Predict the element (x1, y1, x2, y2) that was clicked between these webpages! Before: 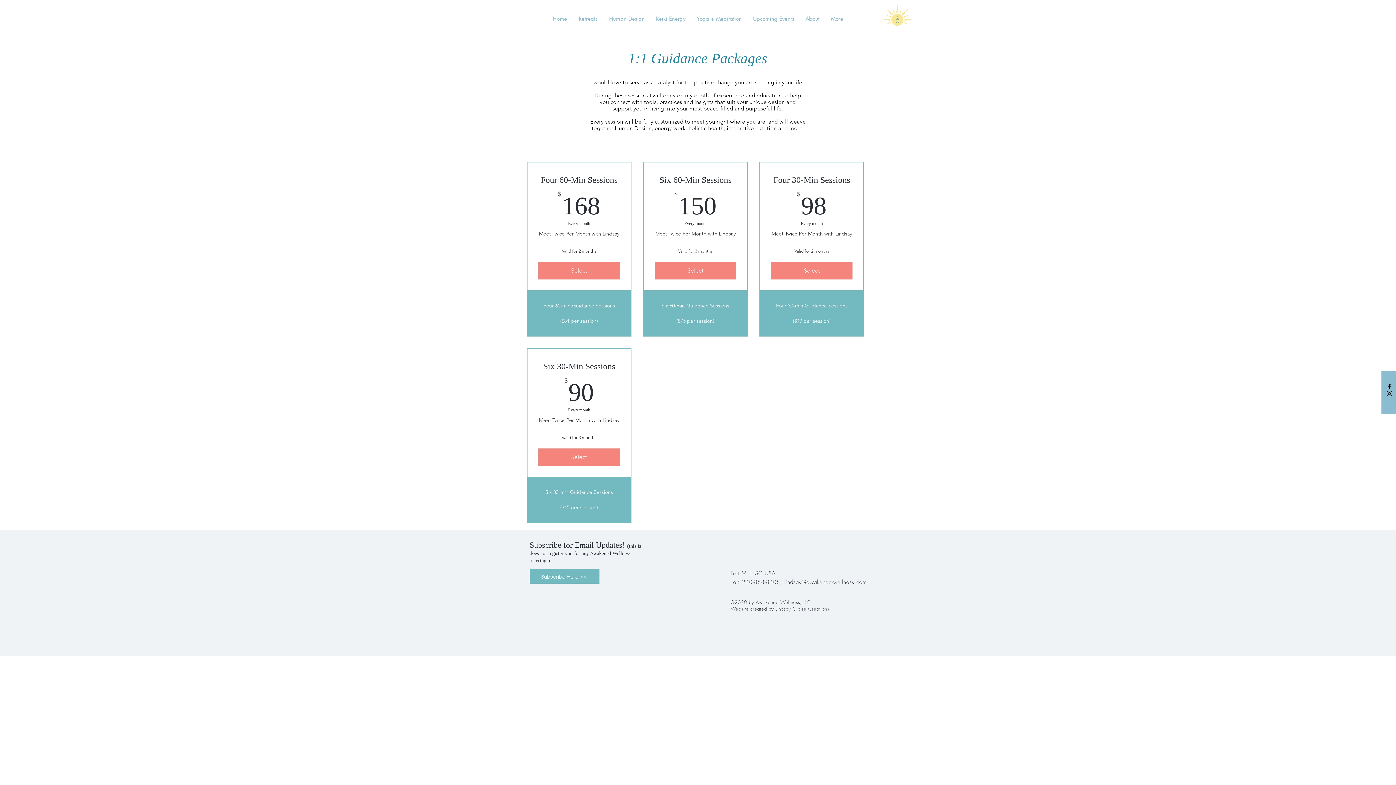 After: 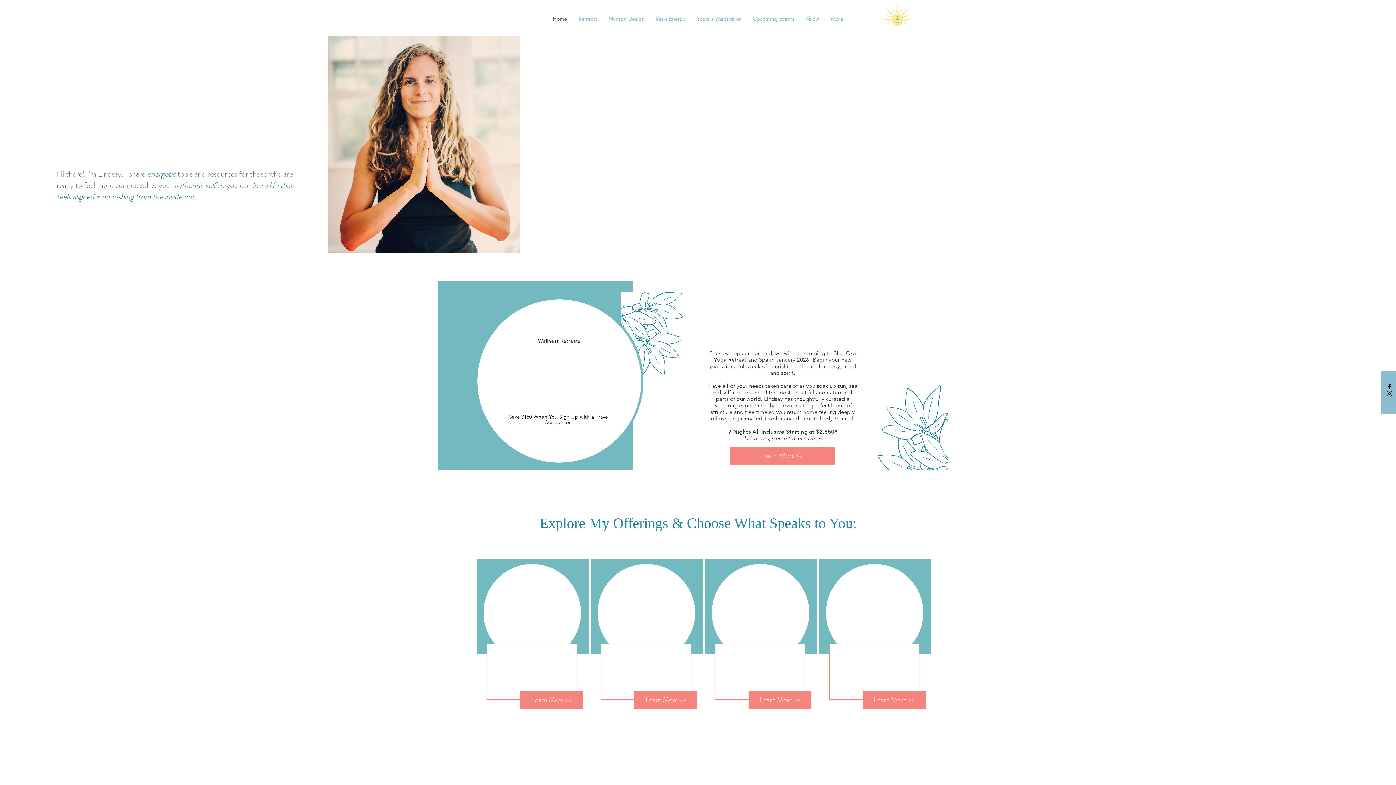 Action: label: About bbox: (800, 9, 825, 28)